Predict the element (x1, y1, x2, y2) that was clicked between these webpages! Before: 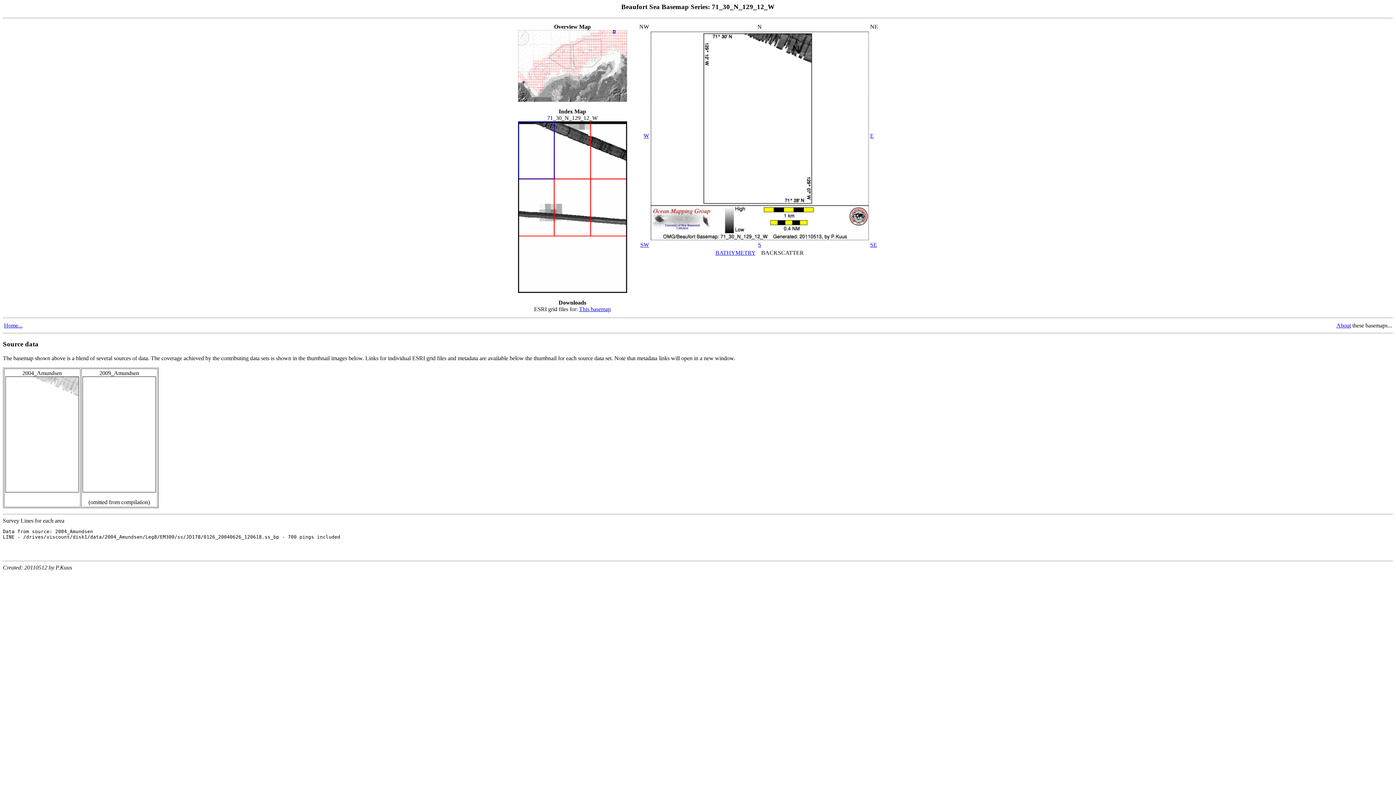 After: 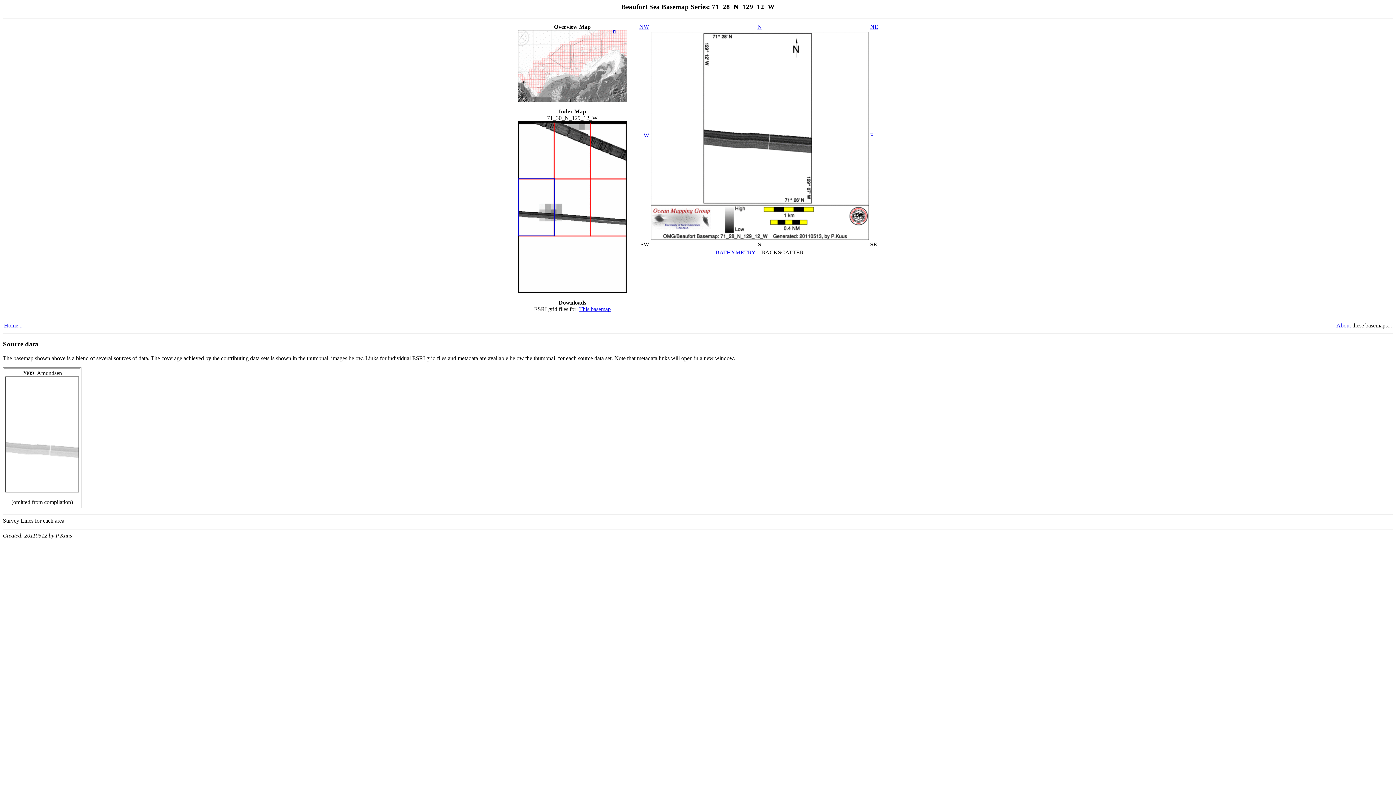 Action: label: S bbox: (758, 241, 761, 247)